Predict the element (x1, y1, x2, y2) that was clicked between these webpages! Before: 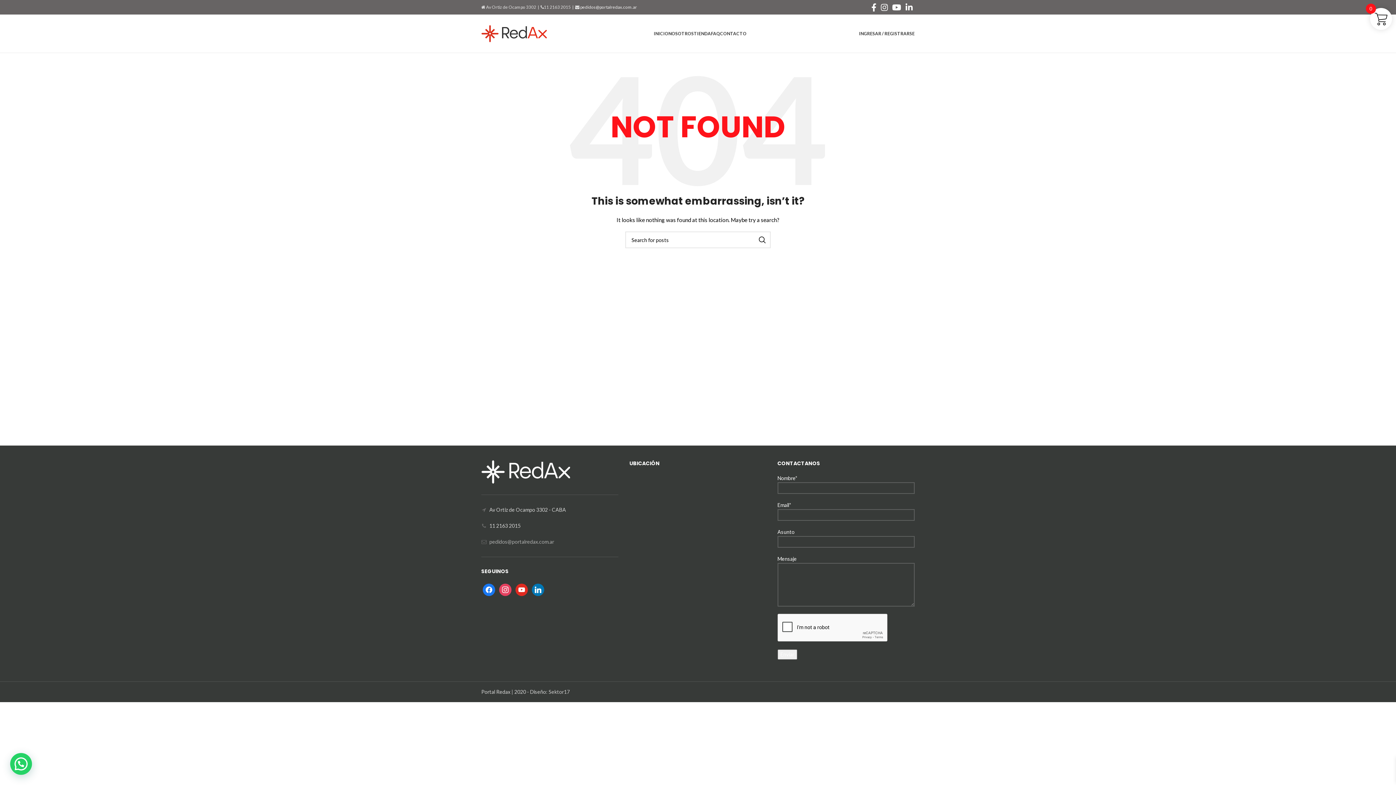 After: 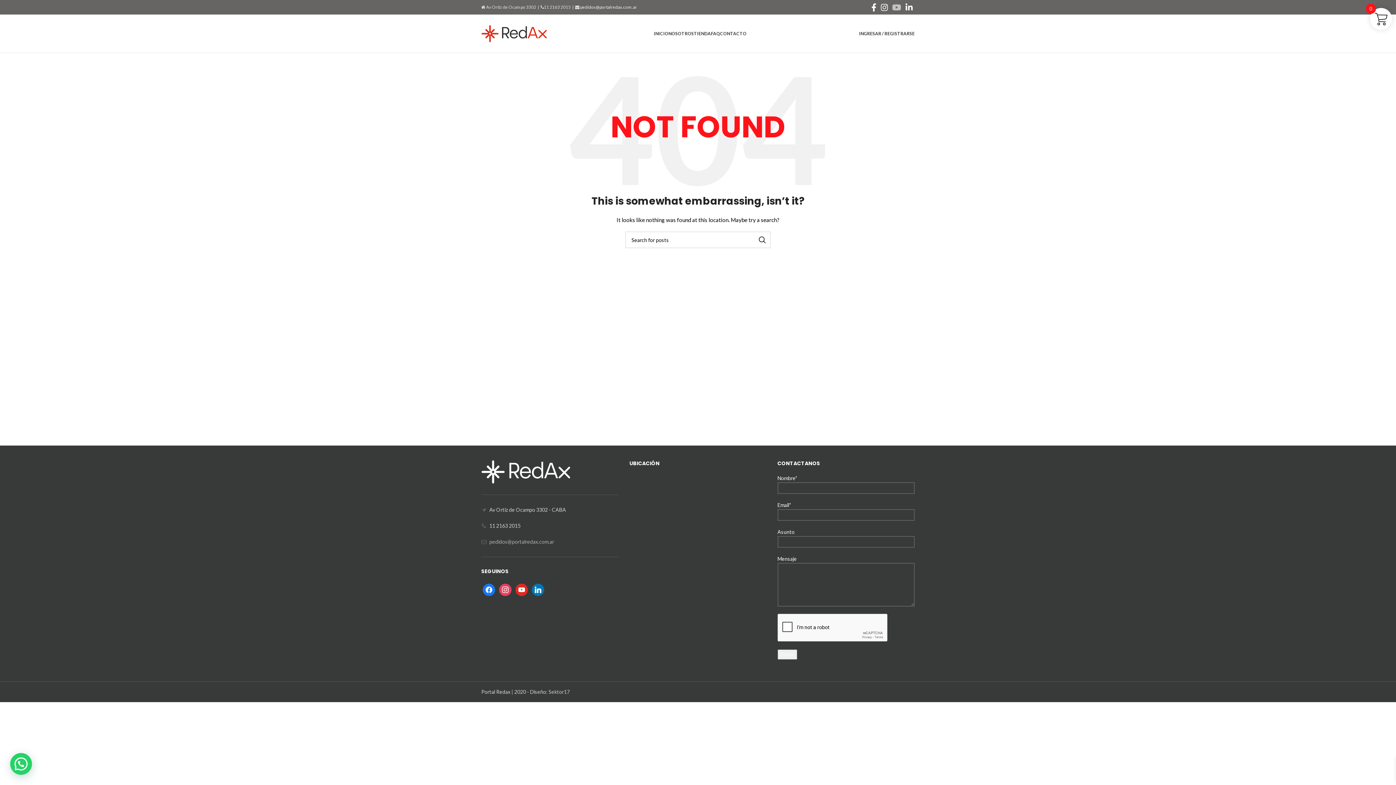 Action: bbox: (890, 1, 903, 13) label: YouTube social link